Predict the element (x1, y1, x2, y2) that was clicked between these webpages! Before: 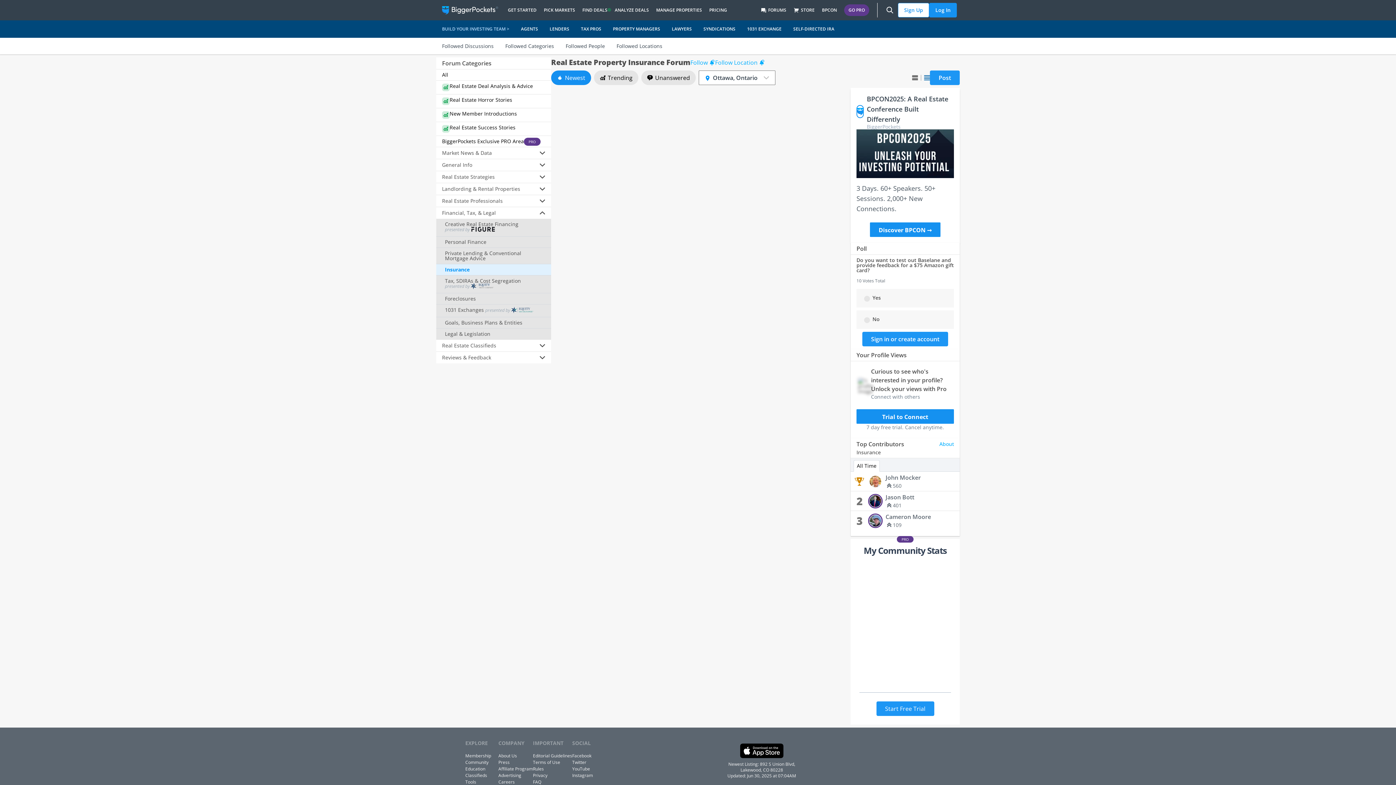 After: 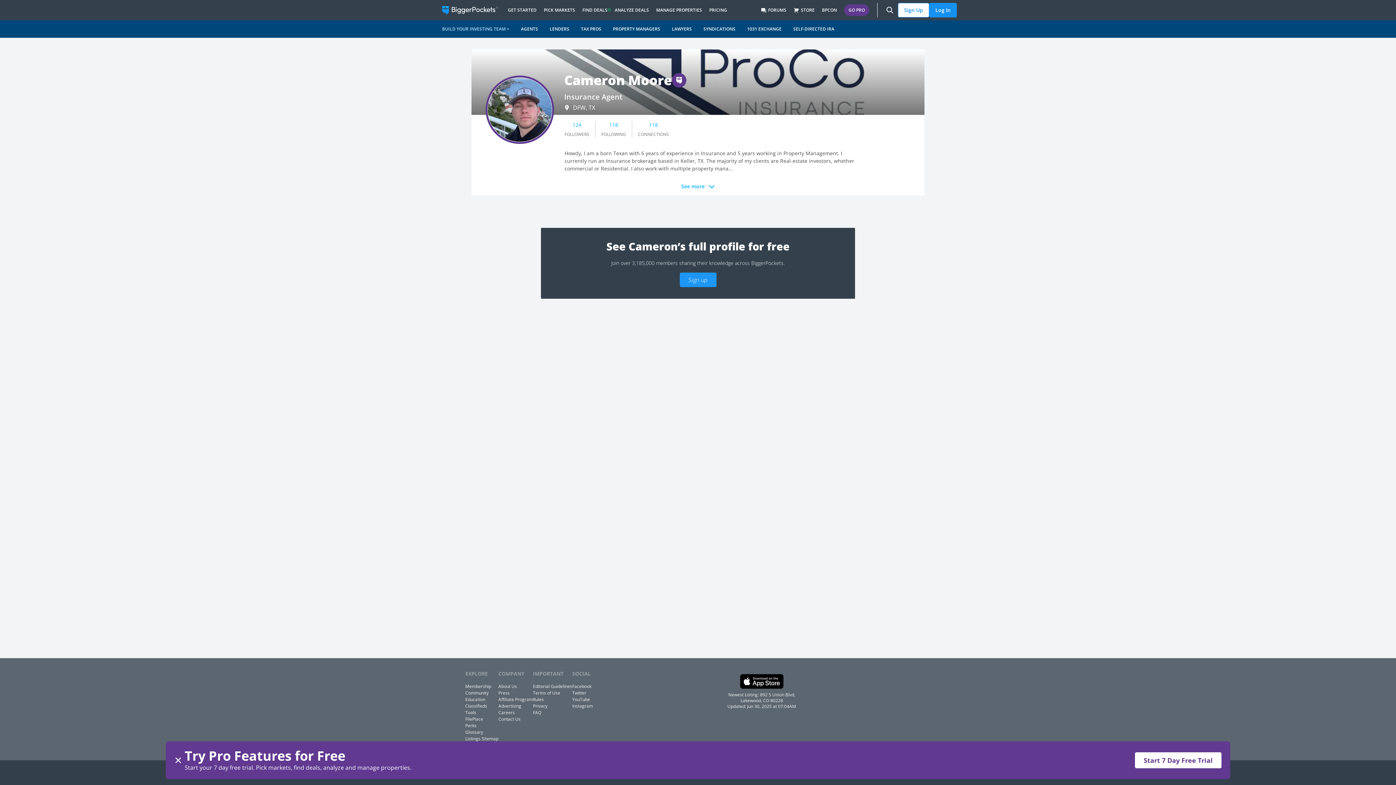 Action: label: Cameron Moore bbox: (885, 513, 931, 521)